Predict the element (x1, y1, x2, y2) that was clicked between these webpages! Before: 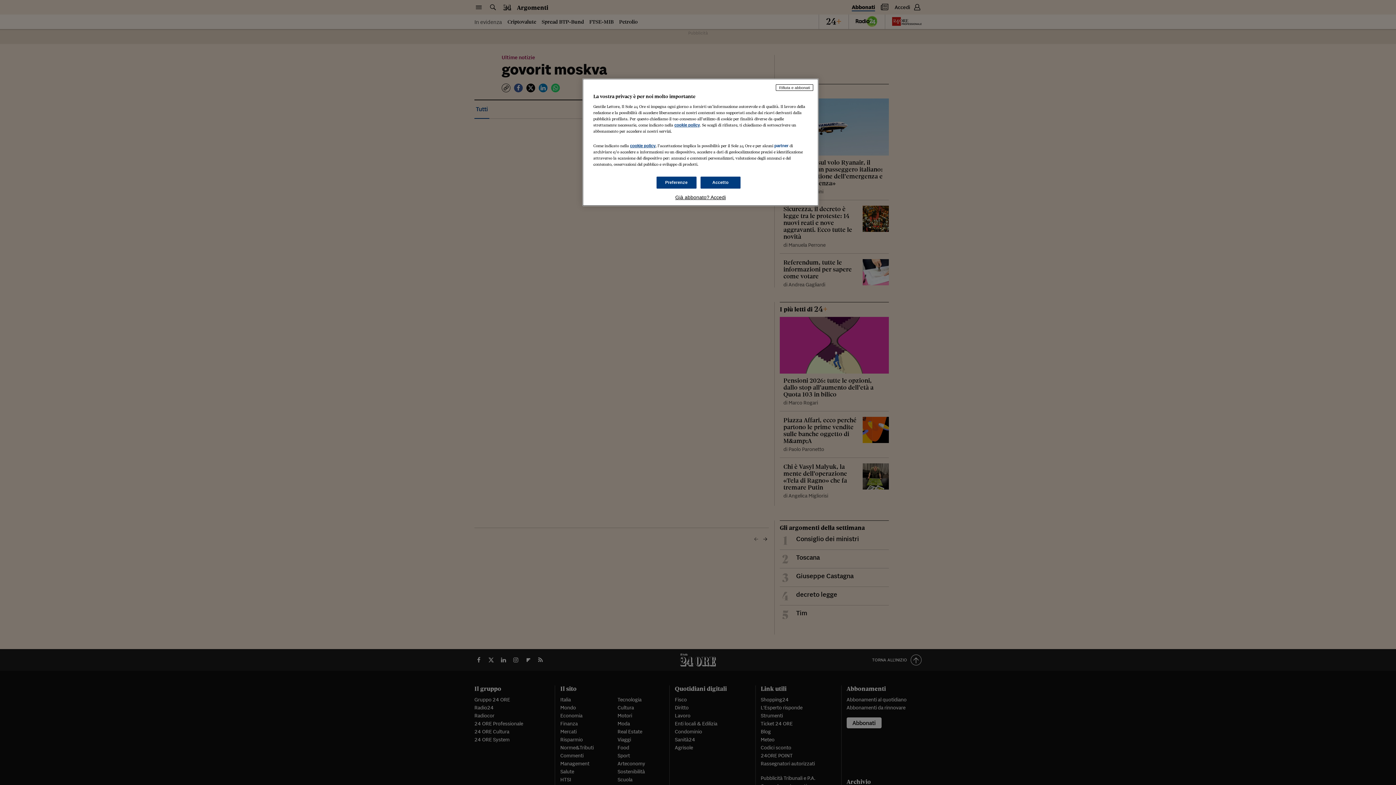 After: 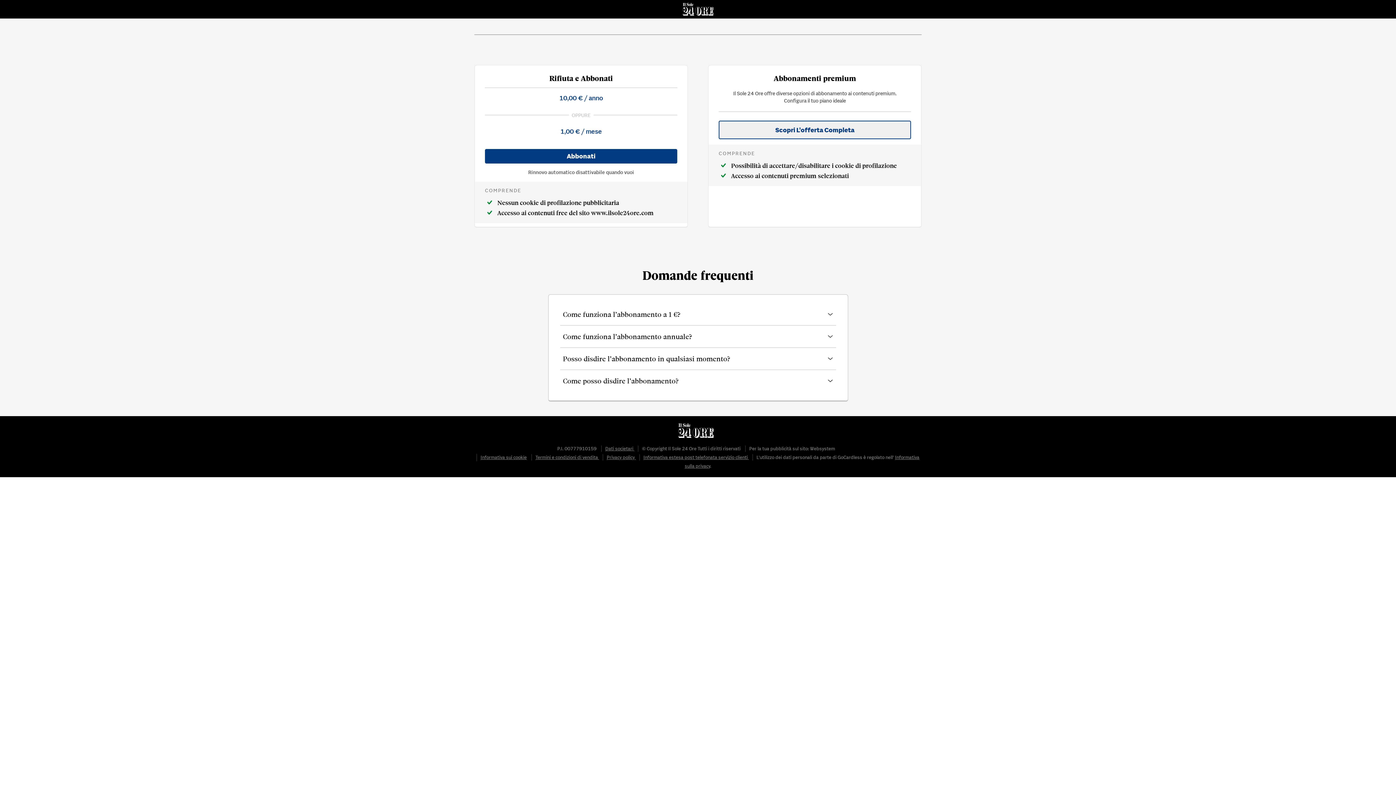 Action: bbox: (776, 84, 813, 90) label: Rifiuta e abbonati